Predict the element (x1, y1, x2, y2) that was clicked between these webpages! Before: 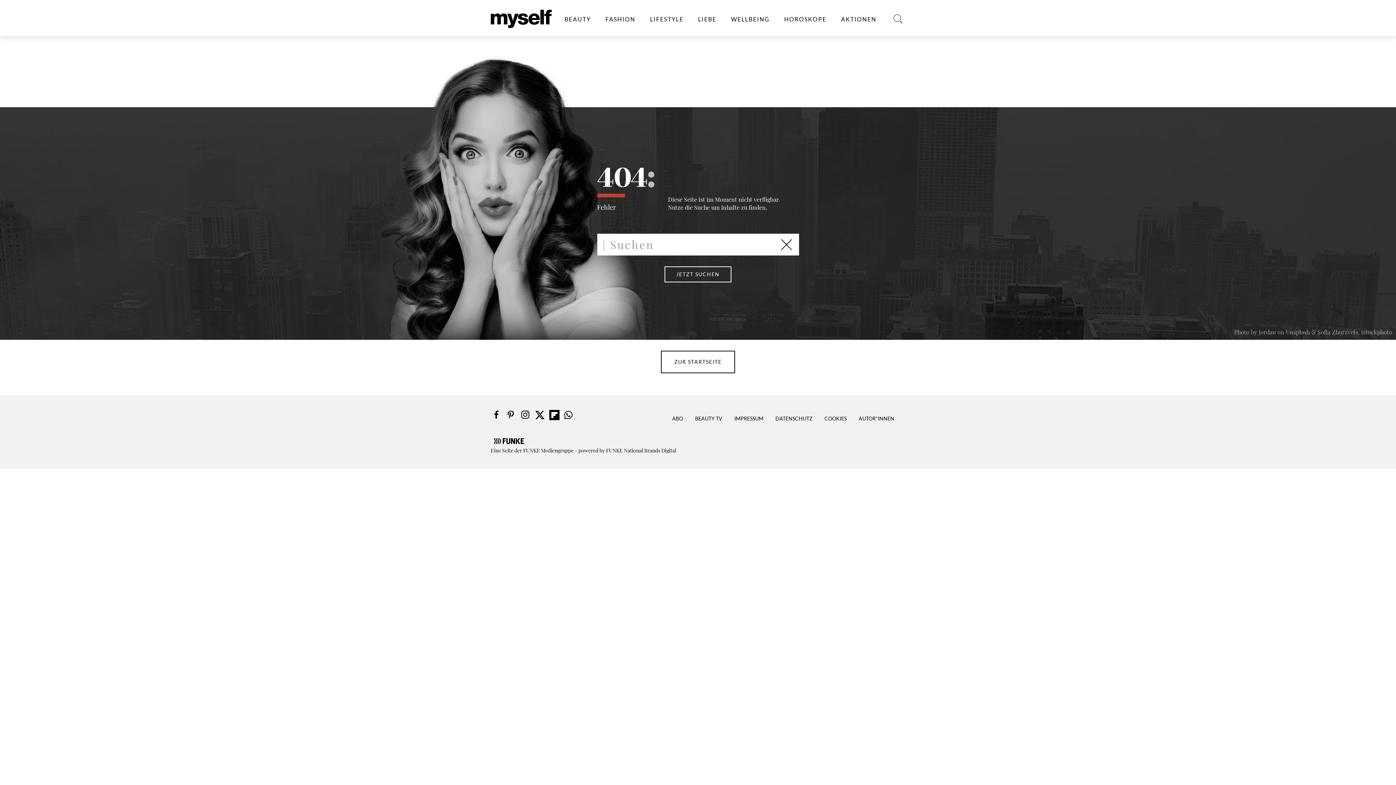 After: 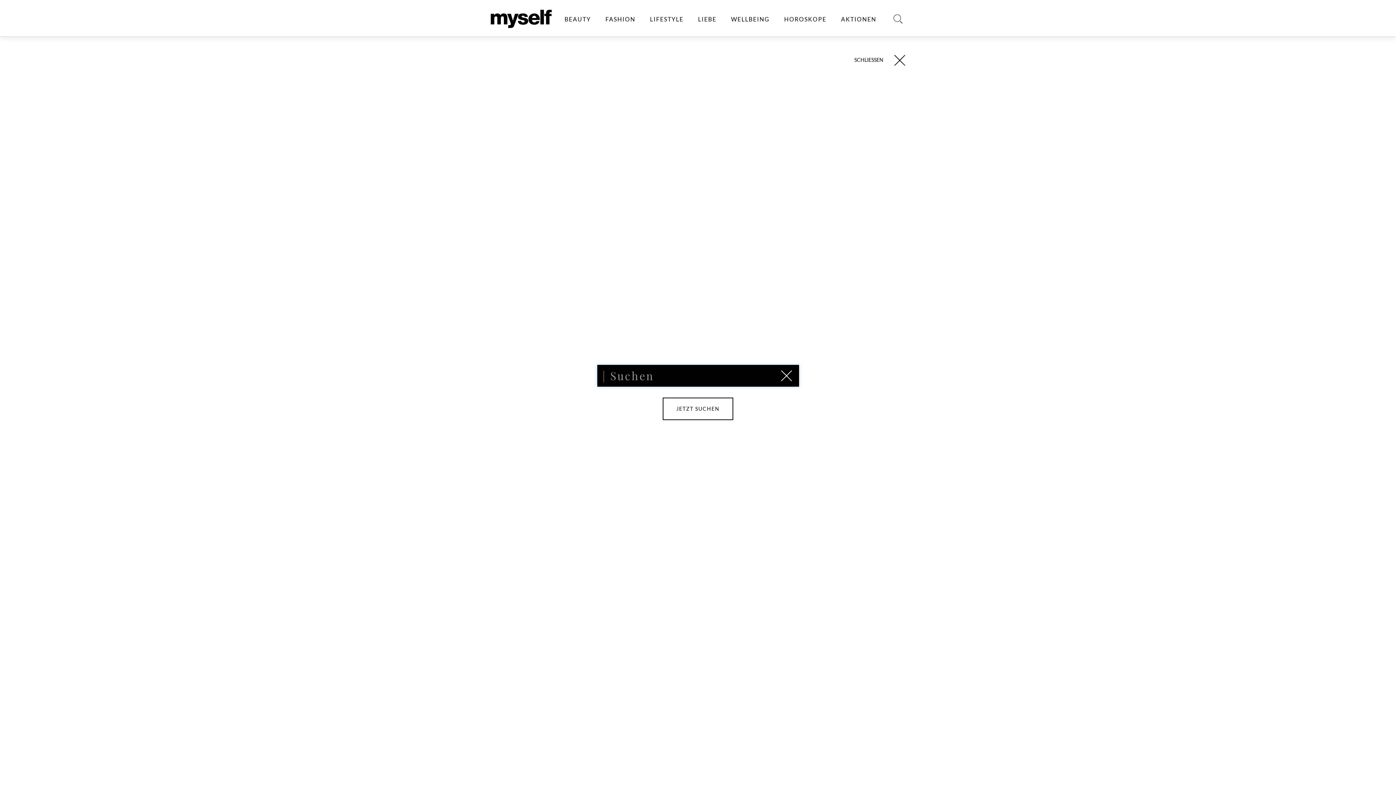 Action: bbox: (892, 0, 905, 25)